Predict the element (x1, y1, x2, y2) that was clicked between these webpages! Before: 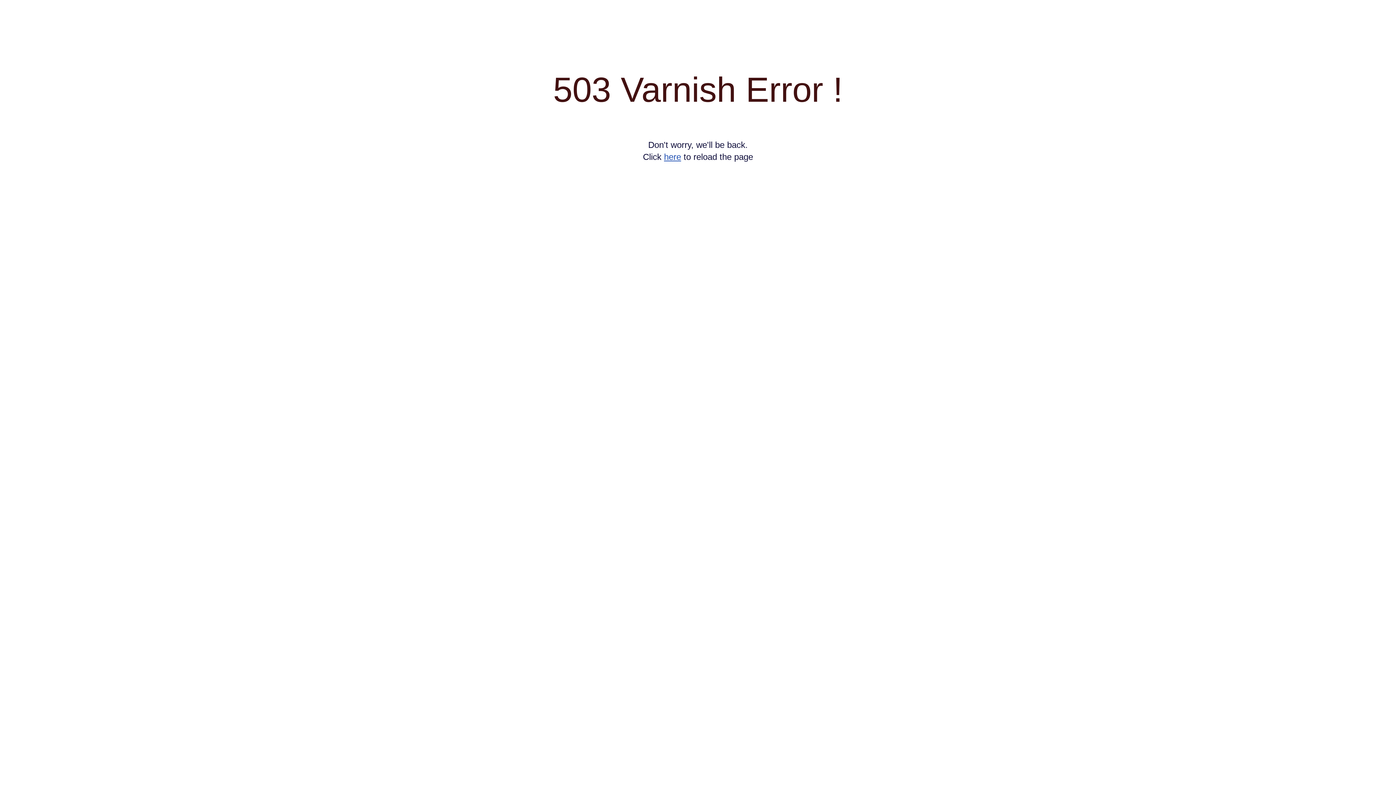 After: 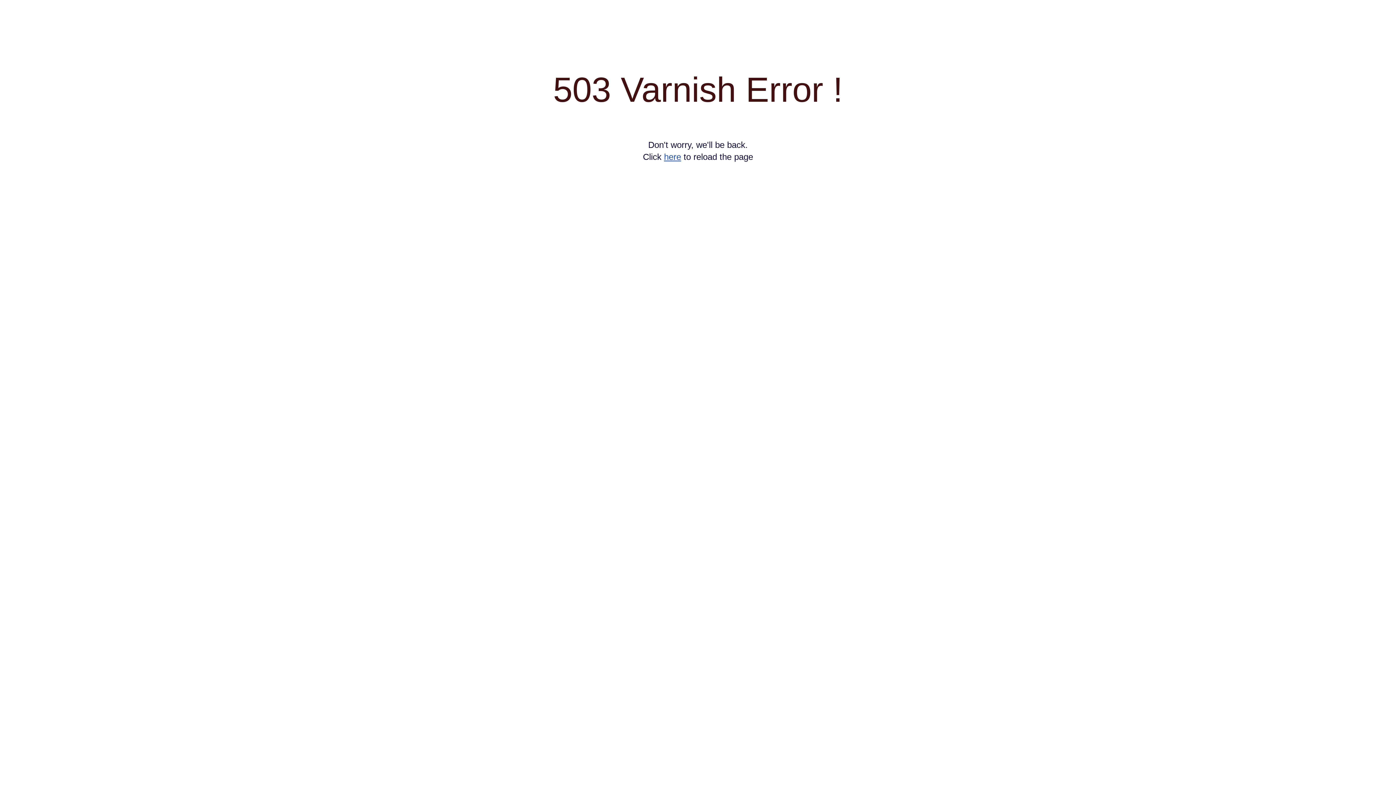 Action: label: here bbox: (664, 152, 681, 161)